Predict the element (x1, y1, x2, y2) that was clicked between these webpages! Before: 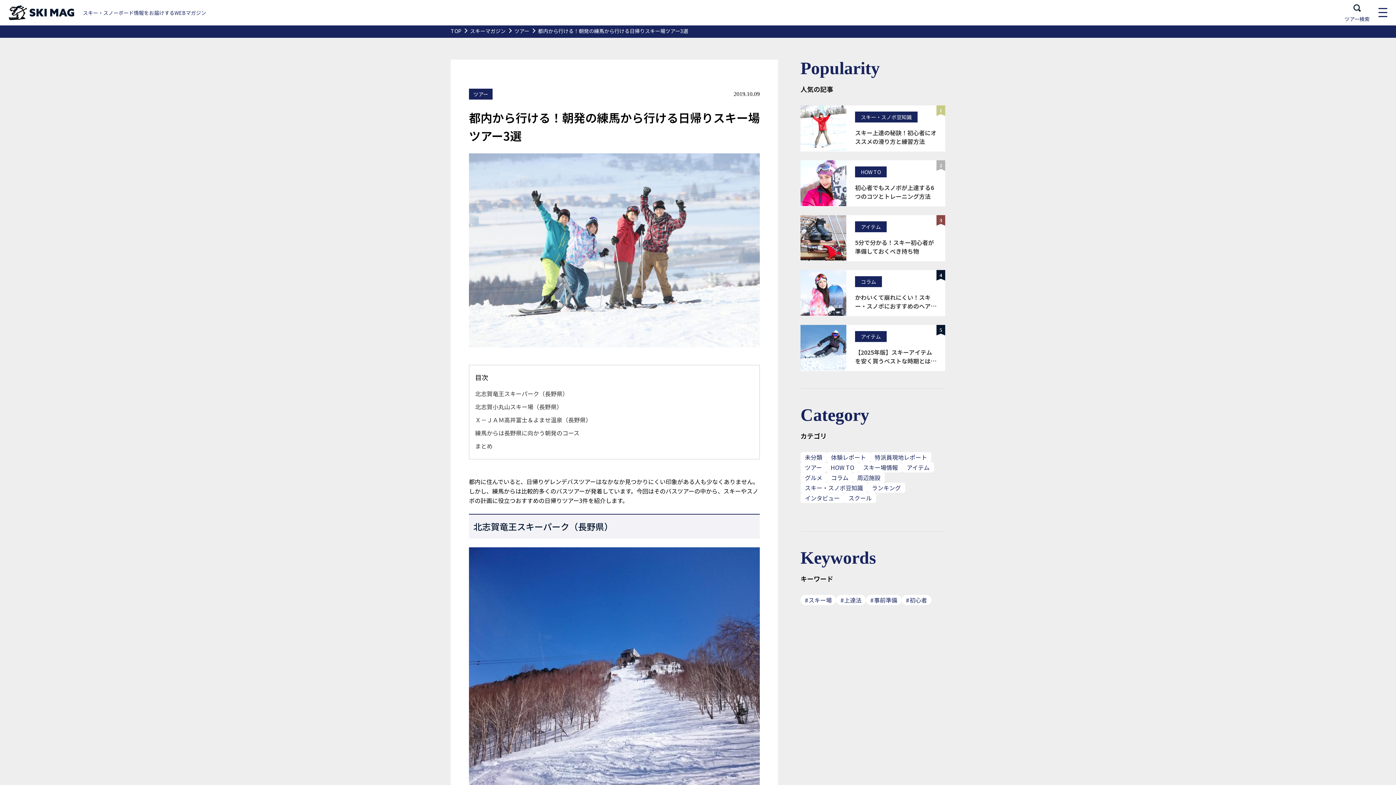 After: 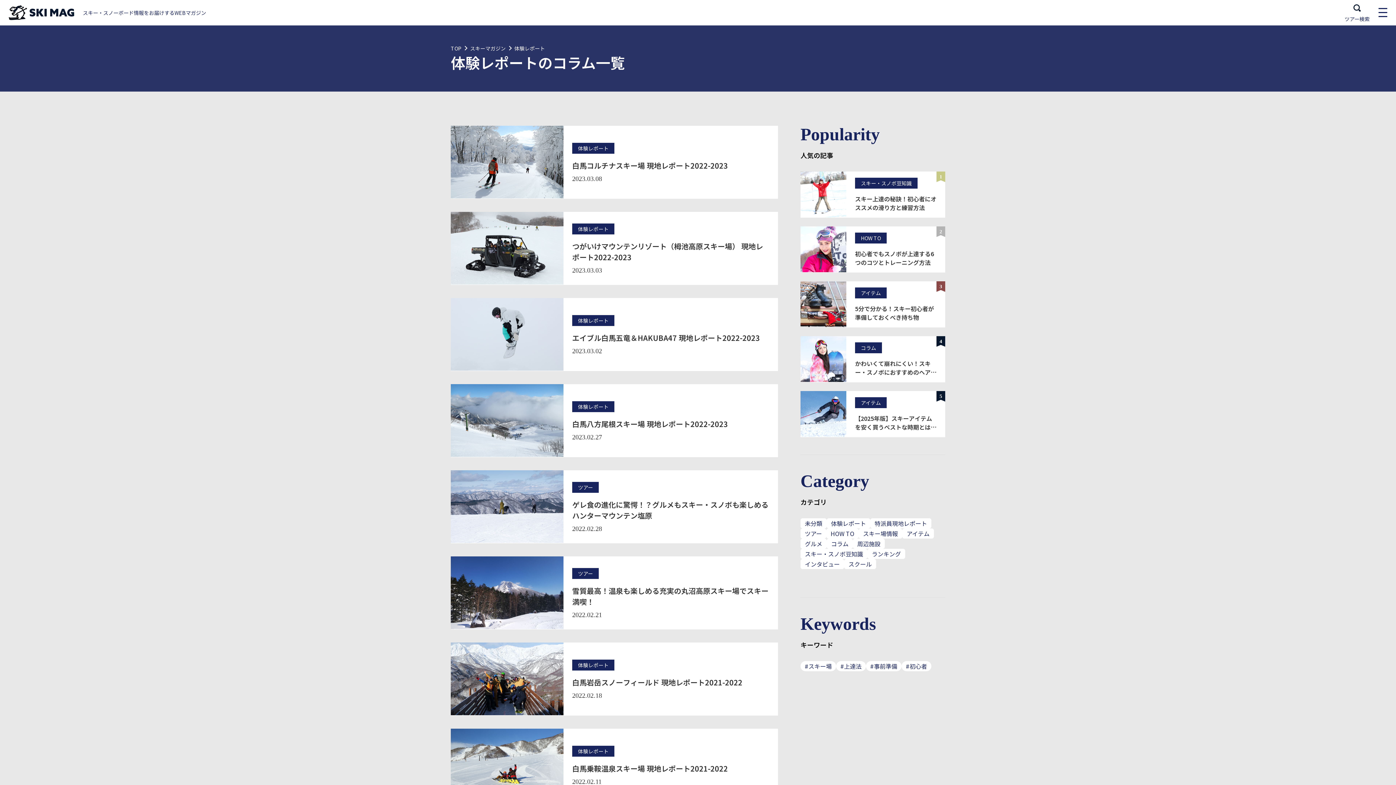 Action: label: 体験レポート bbox: (826, 452, 870, 462)